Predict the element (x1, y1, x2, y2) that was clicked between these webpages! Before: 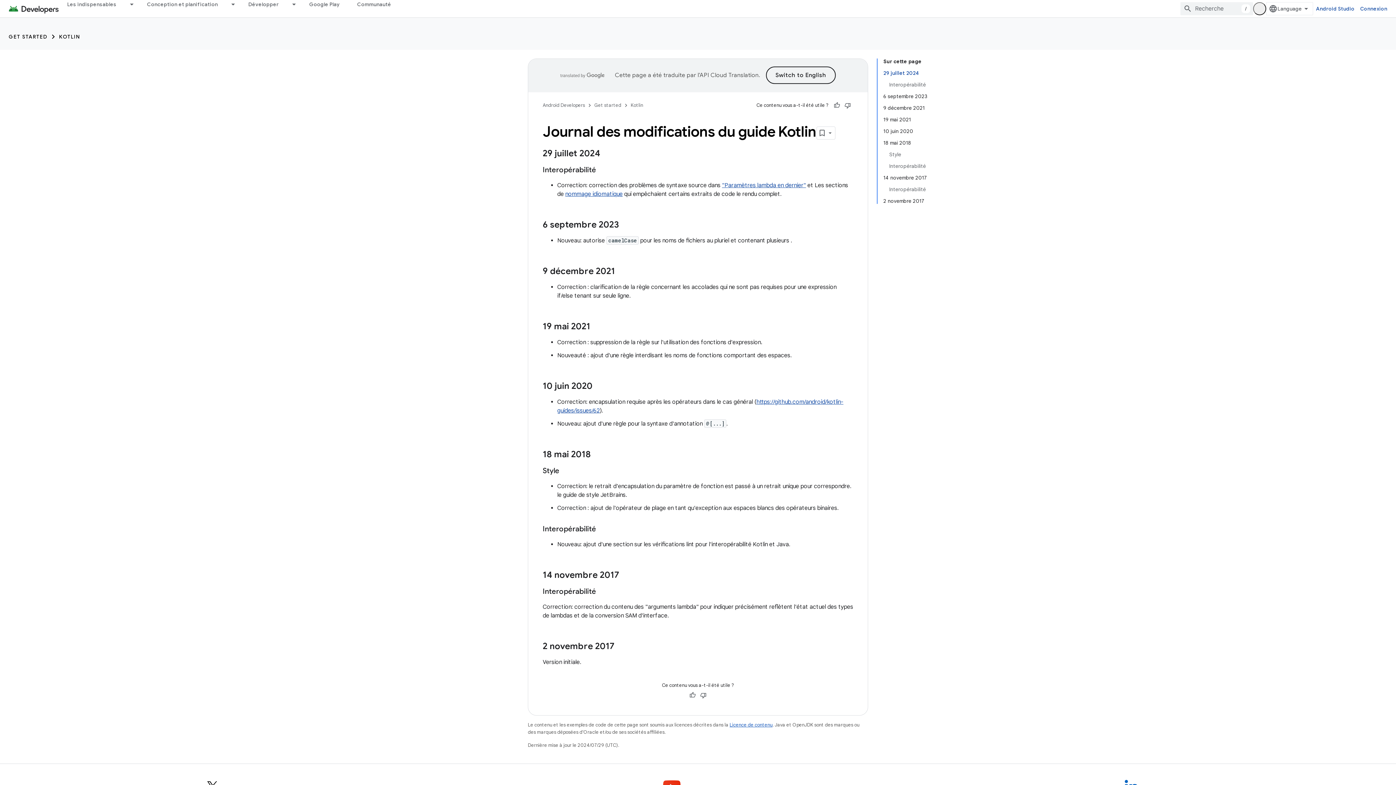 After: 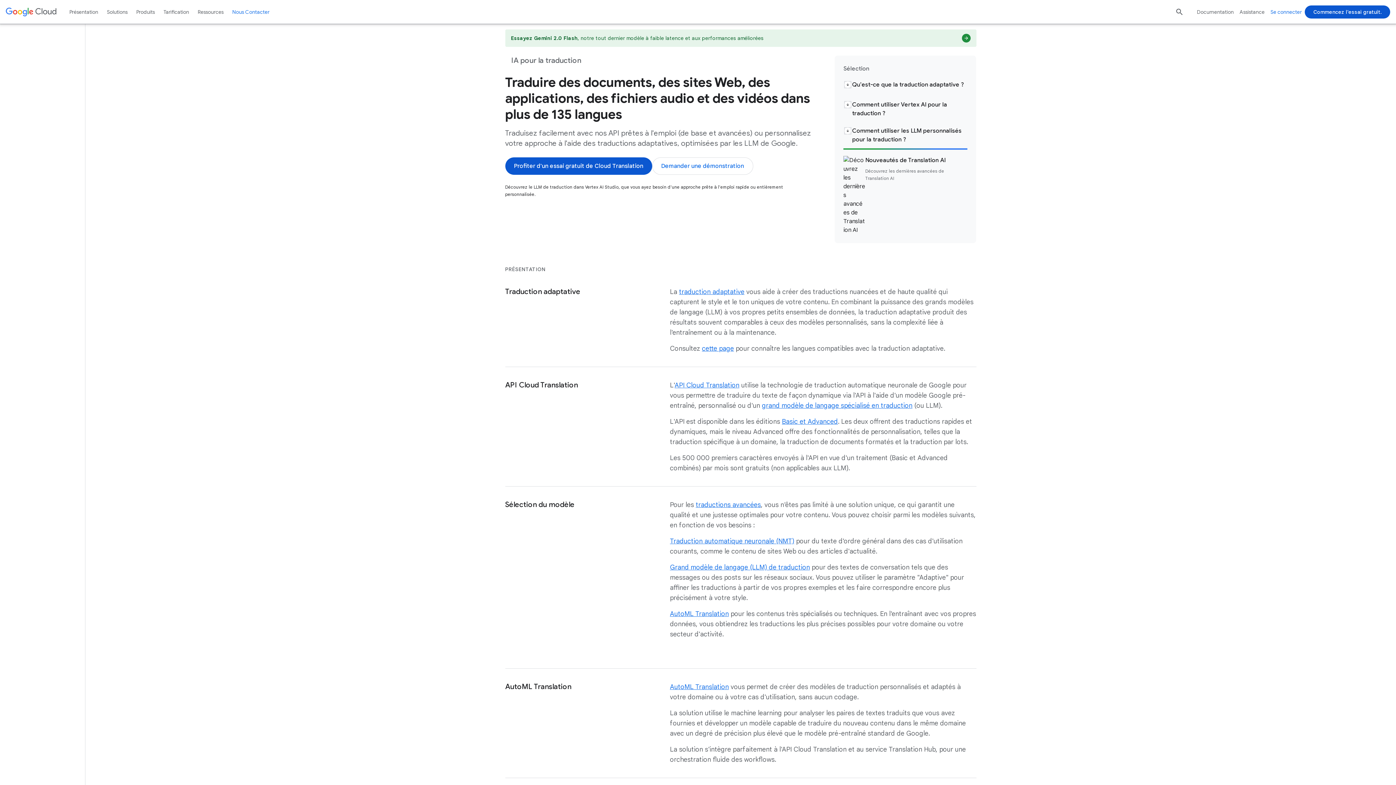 Action: label: API Cloud Translation bbox: (699, 71, 758, 78)